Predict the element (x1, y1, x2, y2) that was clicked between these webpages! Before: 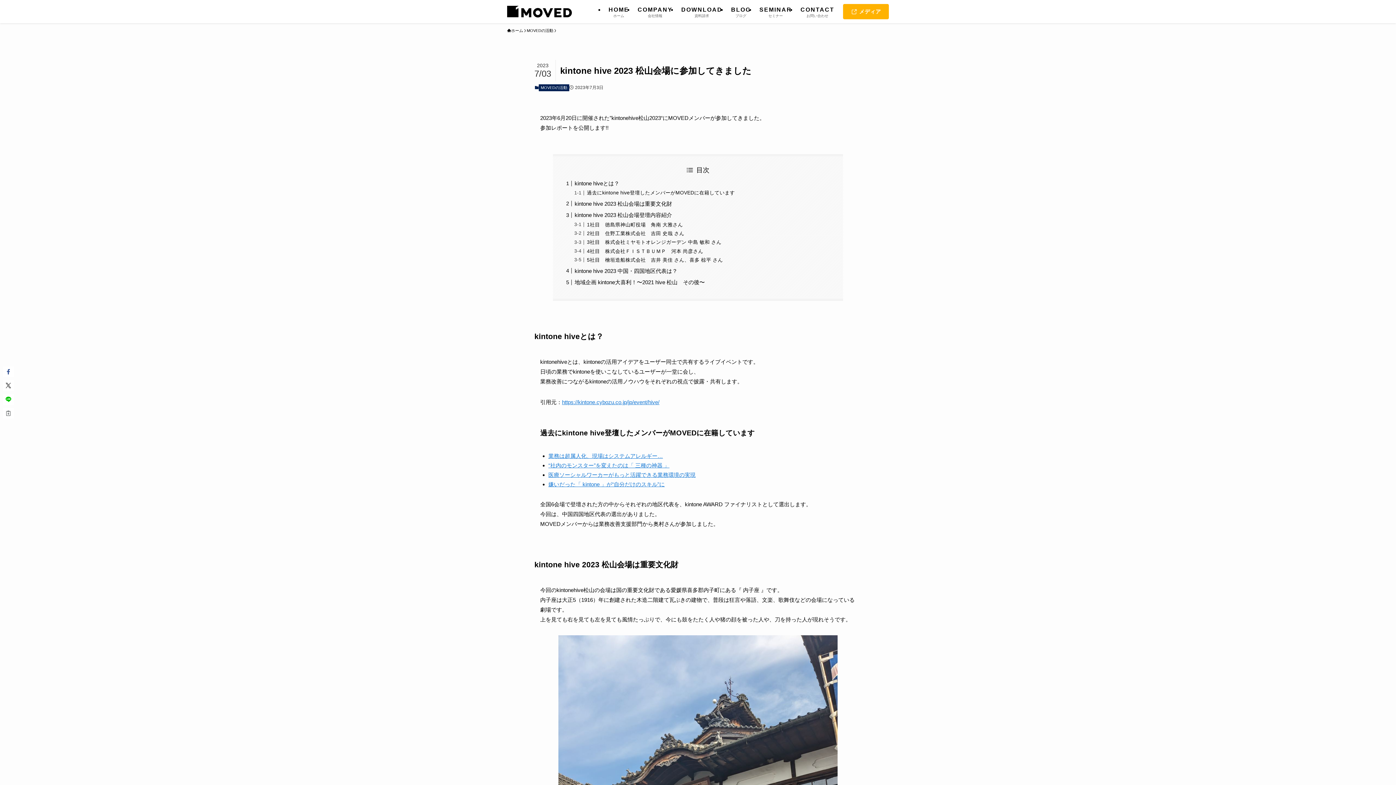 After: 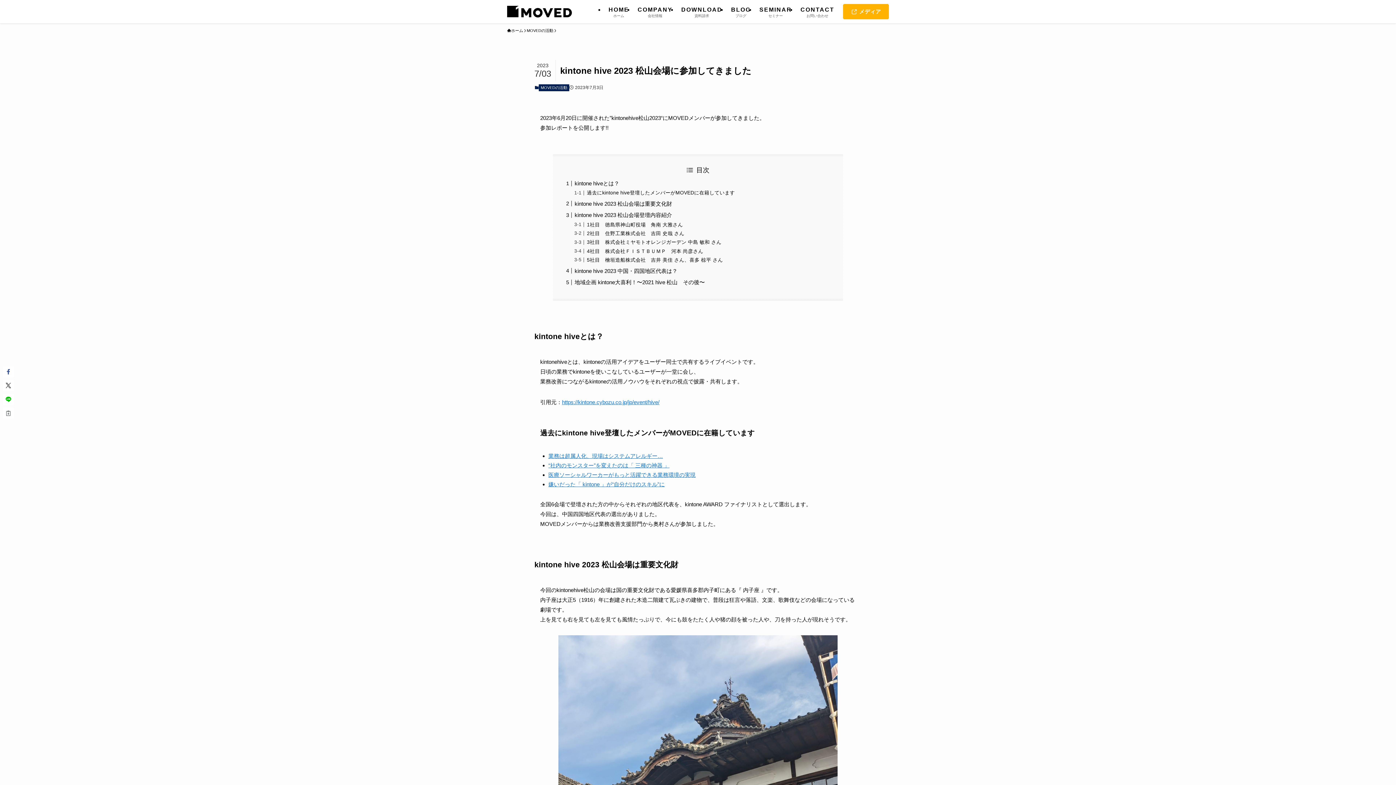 Action: bbox: (548, 453, 663, 459) label: 業務は超属人化、現場はシステムアレルギー…